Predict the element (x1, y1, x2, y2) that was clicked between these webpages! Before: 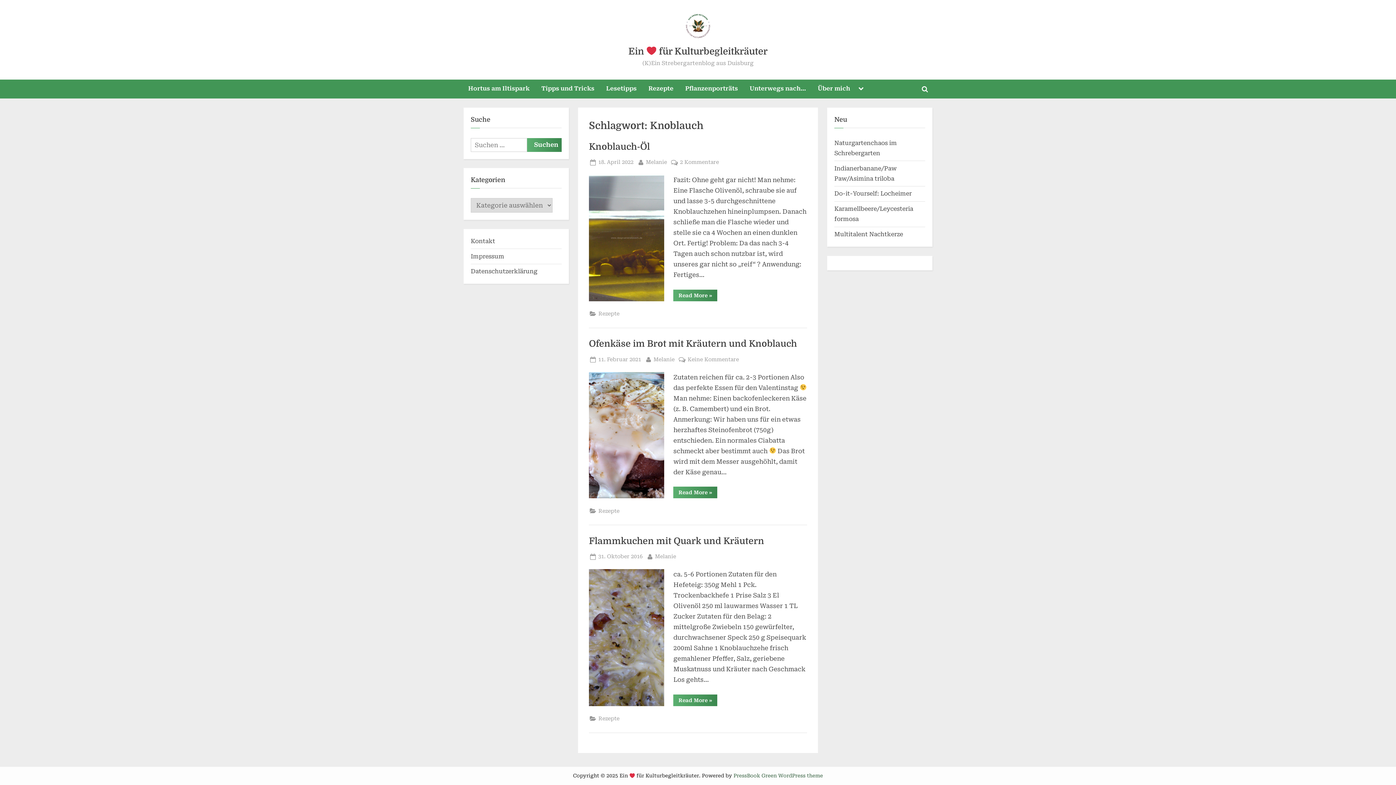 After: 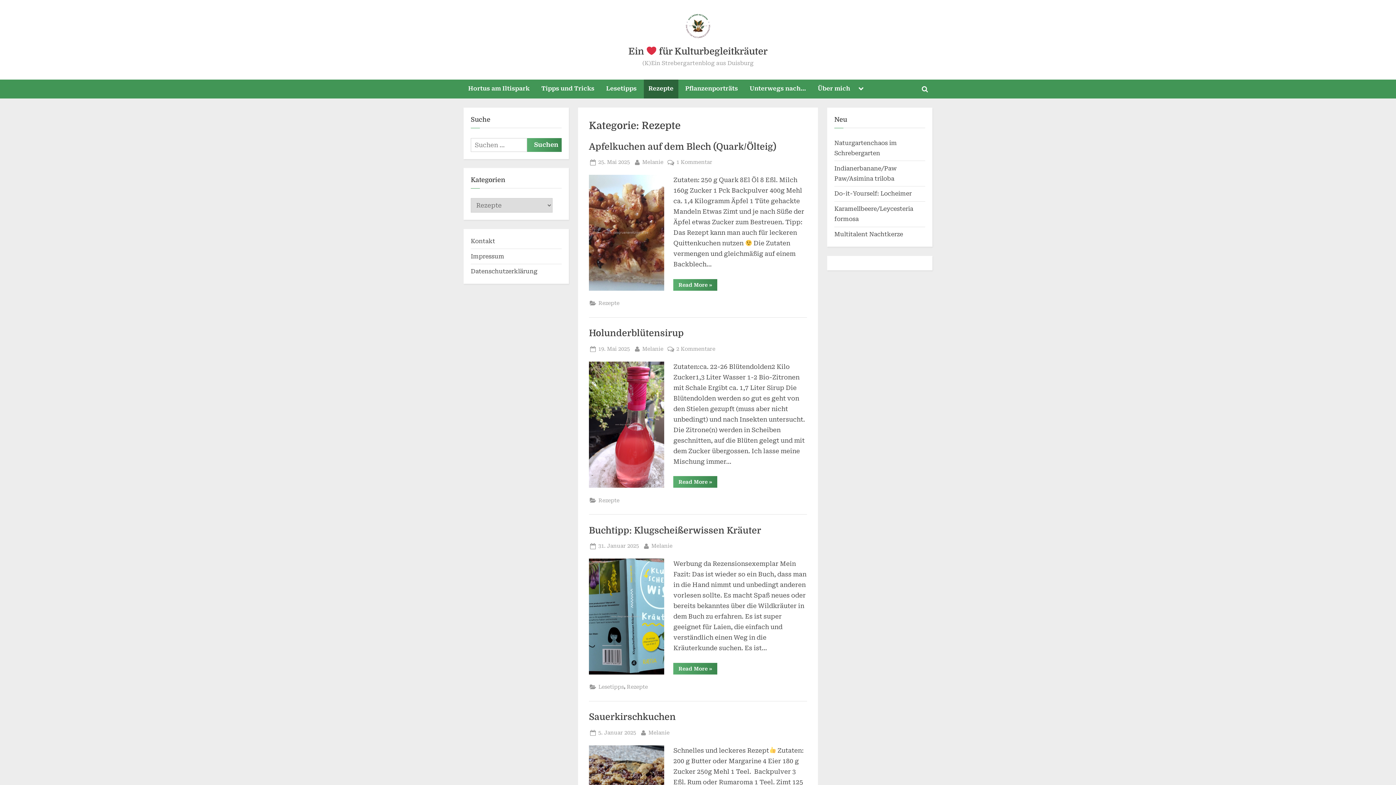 Action: bbox: (598, 309, 619, 318) label: Rezepte